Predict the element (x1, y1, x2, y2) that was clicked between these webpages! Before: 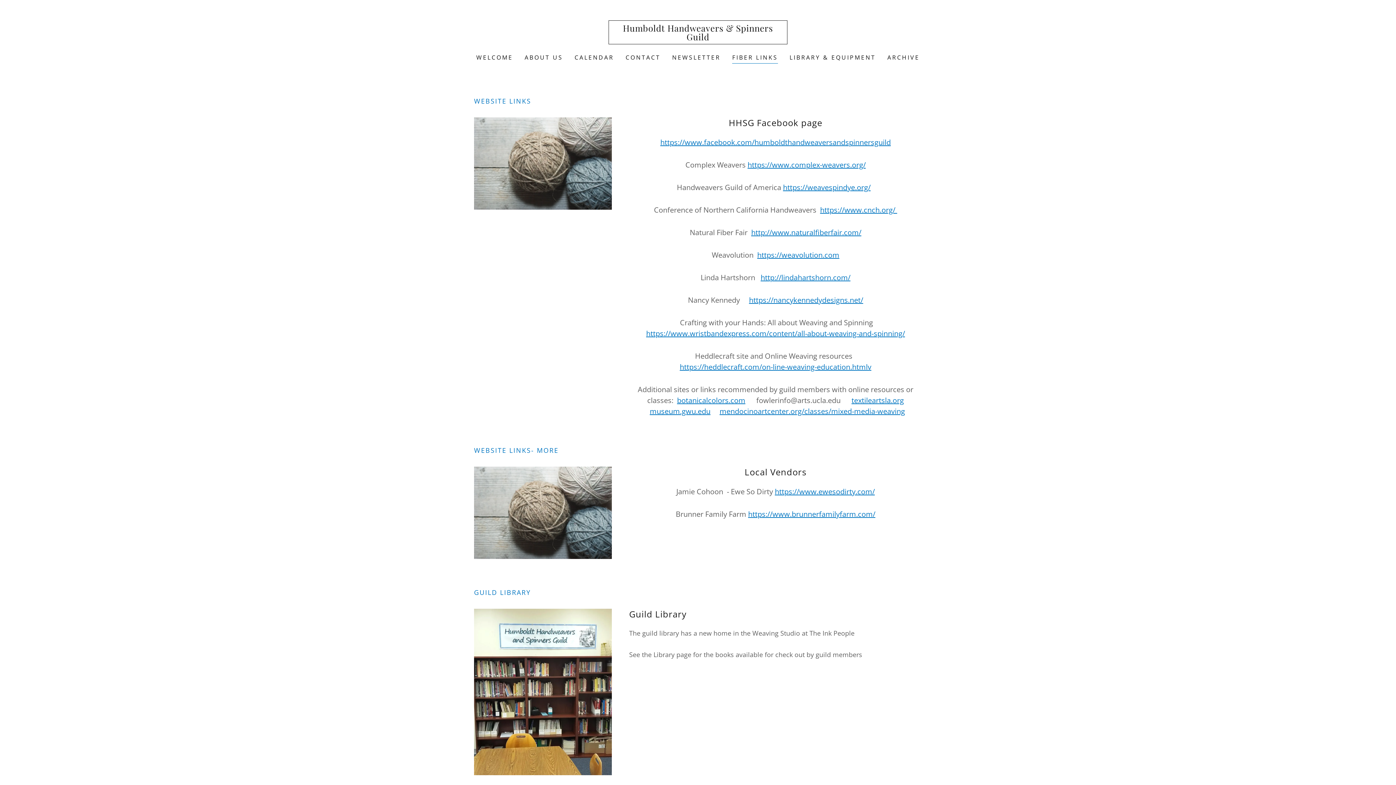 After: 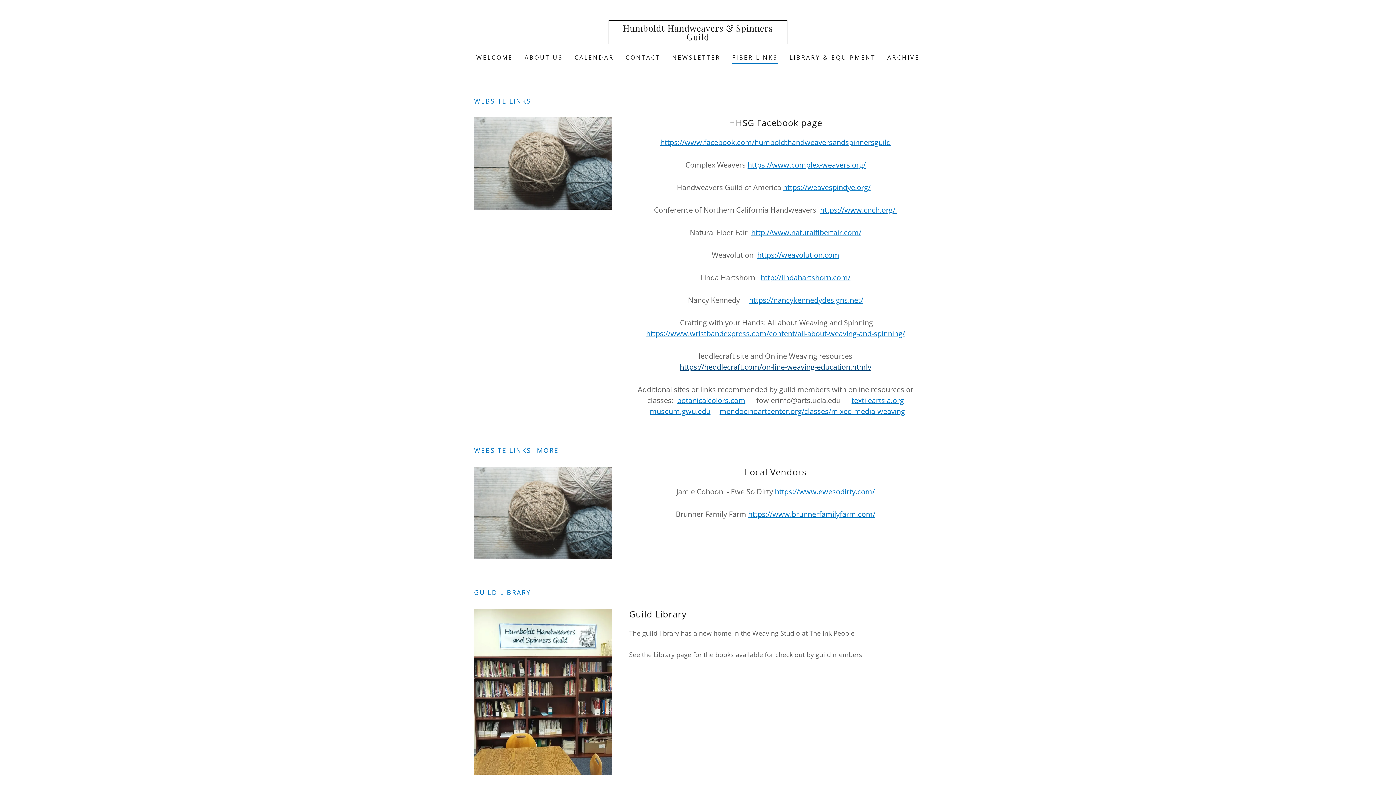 Action: label: https://heddlecraft.com/on-line-weaving-education.htmlv bbox: (679, 362, 871, 372)